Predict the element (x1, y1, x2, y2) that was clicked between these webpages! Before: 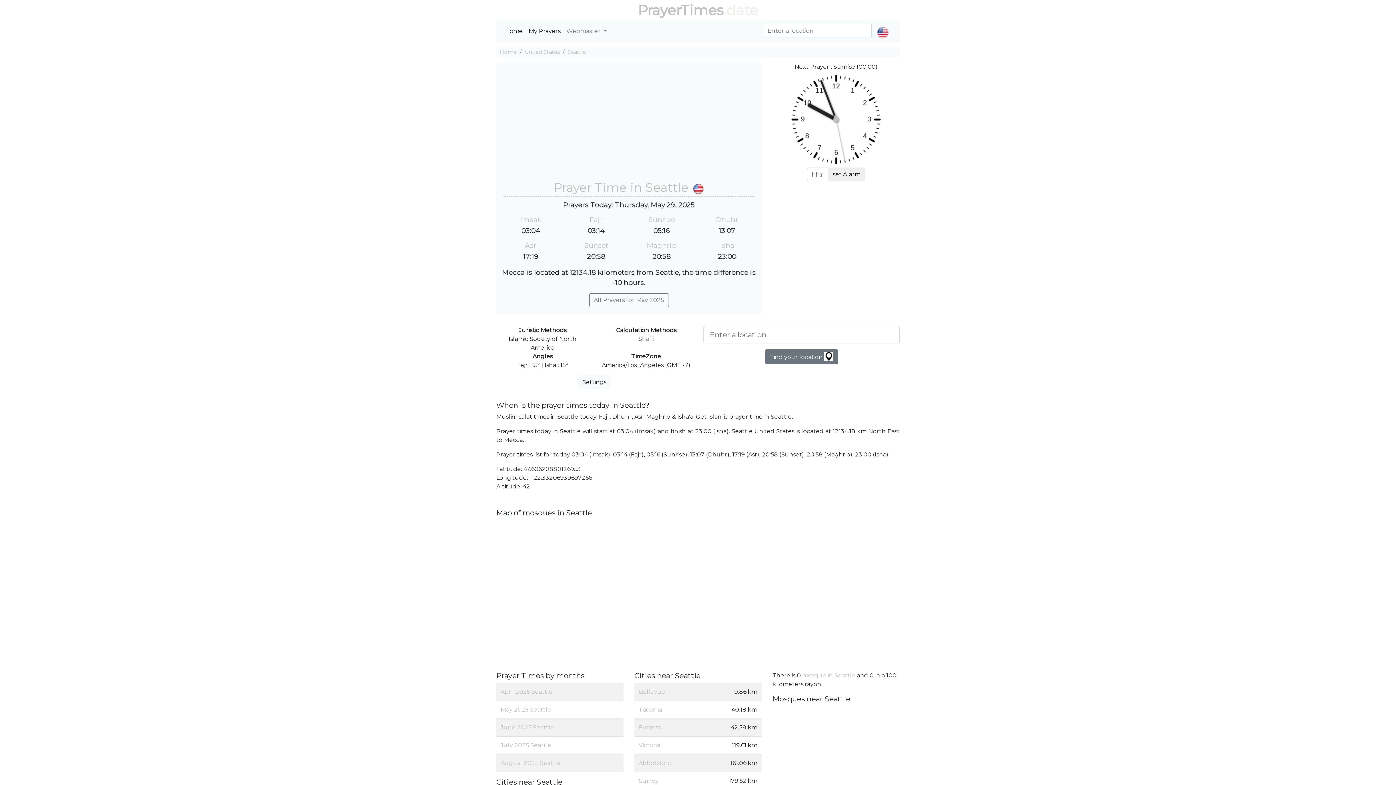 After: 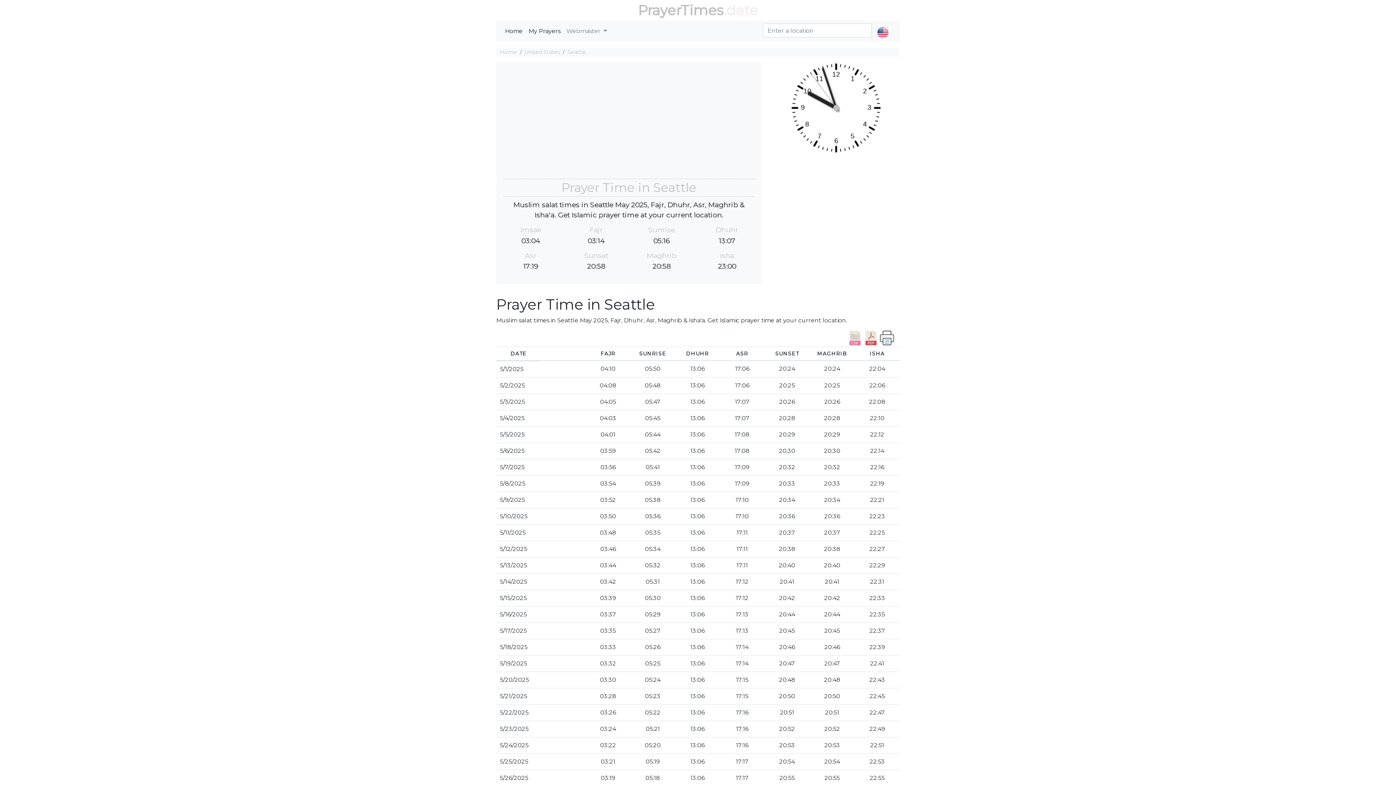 Action: bbox: (589, 293, 668, 307) label: All Prayers for May 2025